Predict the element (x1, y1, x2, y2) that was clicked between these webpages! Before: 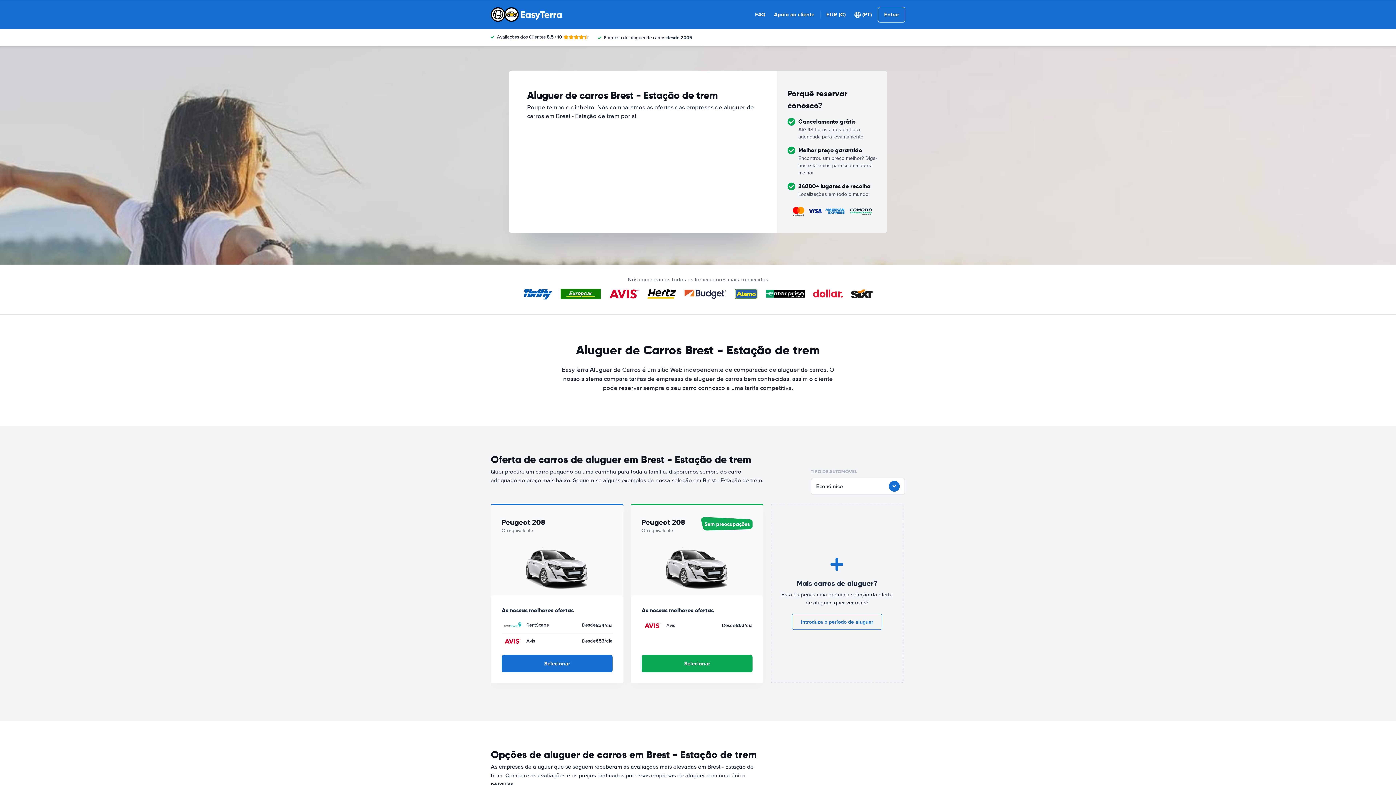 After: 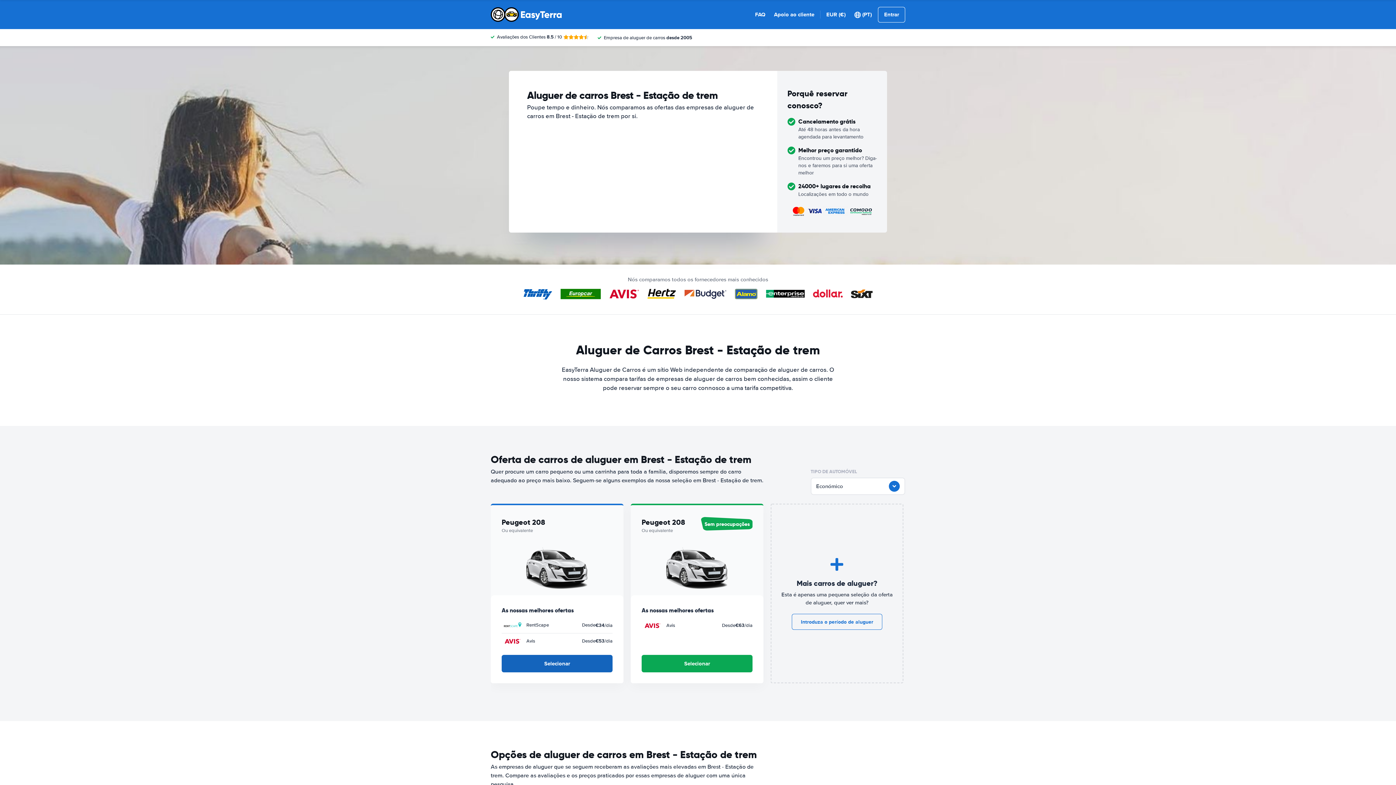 Action: label: Selecionar bbox: (501, 655, 612, 672)